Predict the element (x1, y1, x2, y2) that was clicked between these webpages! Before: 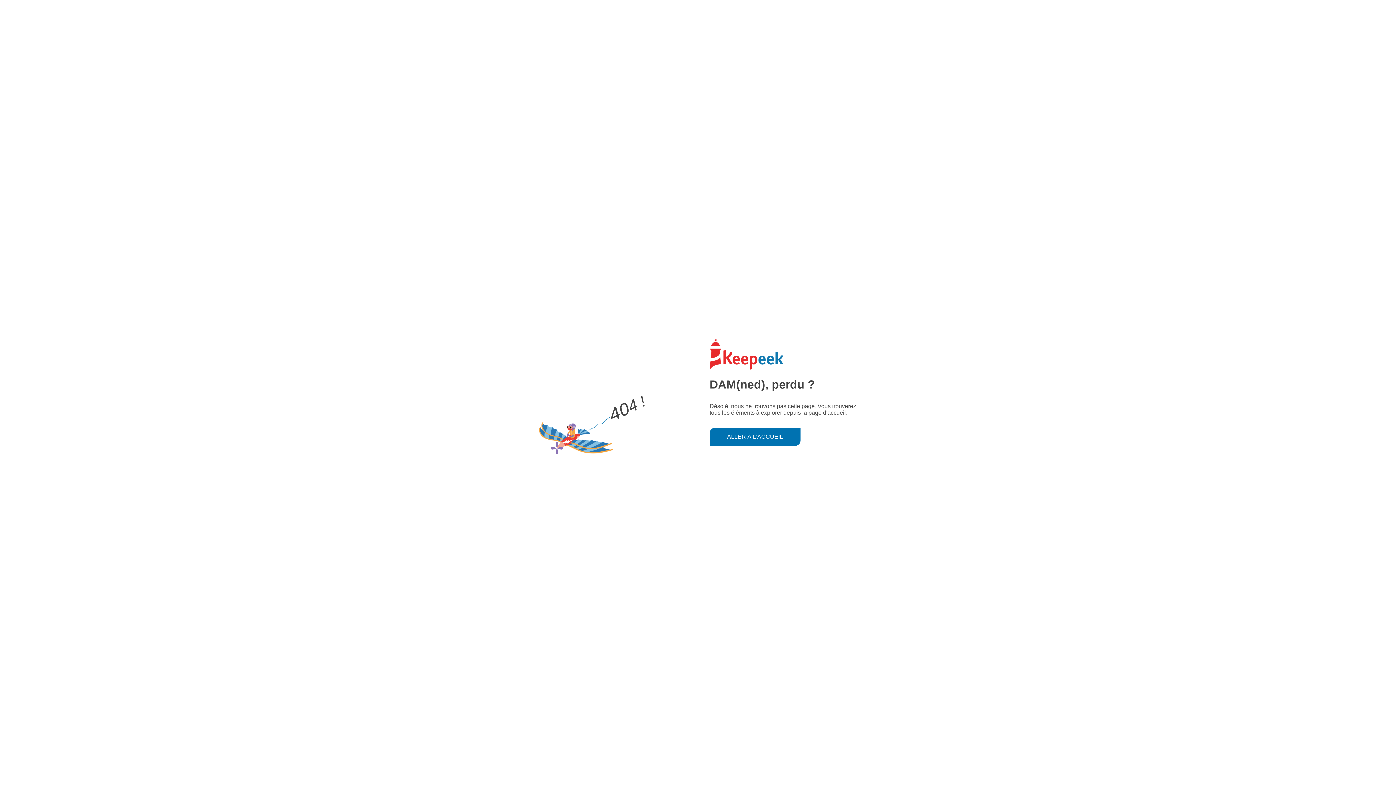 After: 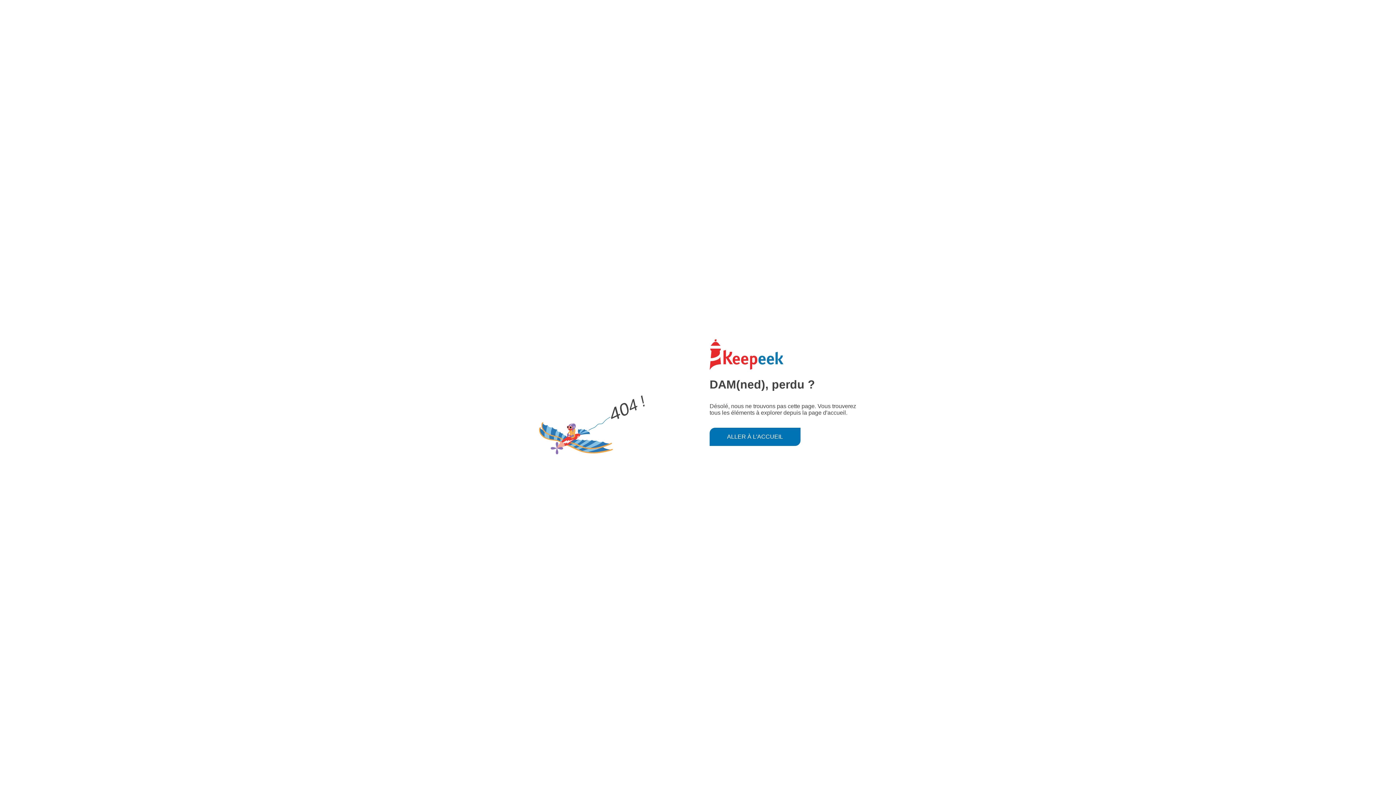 Action: label: ALLER À L'ACCUEIL bbox: (709, 427, 800, 446)